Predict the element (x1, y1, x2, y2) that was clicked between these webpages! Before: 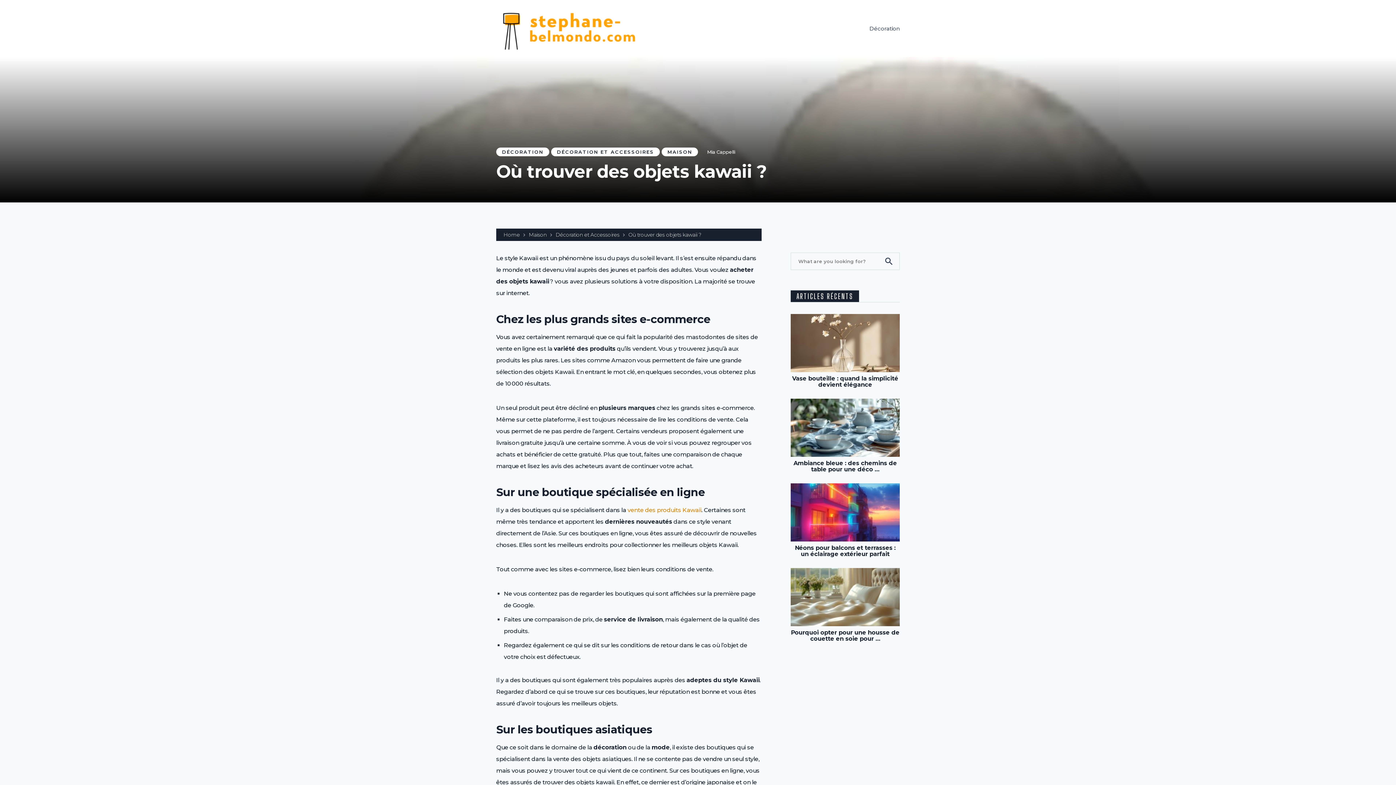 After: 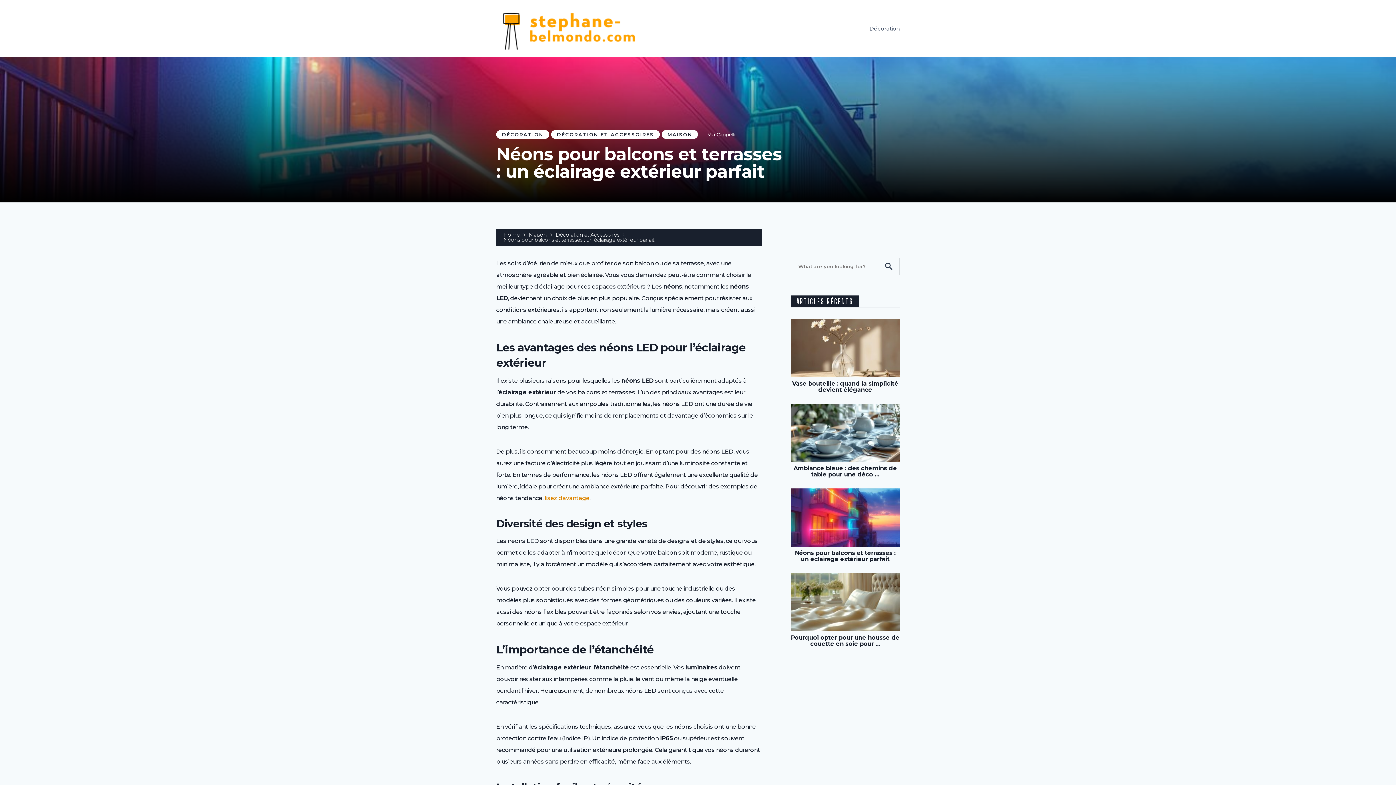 Action: bbox: (790, 545, 900, 557) label: Néons pour balcons et terrasses : un éclairage extérieur parfait